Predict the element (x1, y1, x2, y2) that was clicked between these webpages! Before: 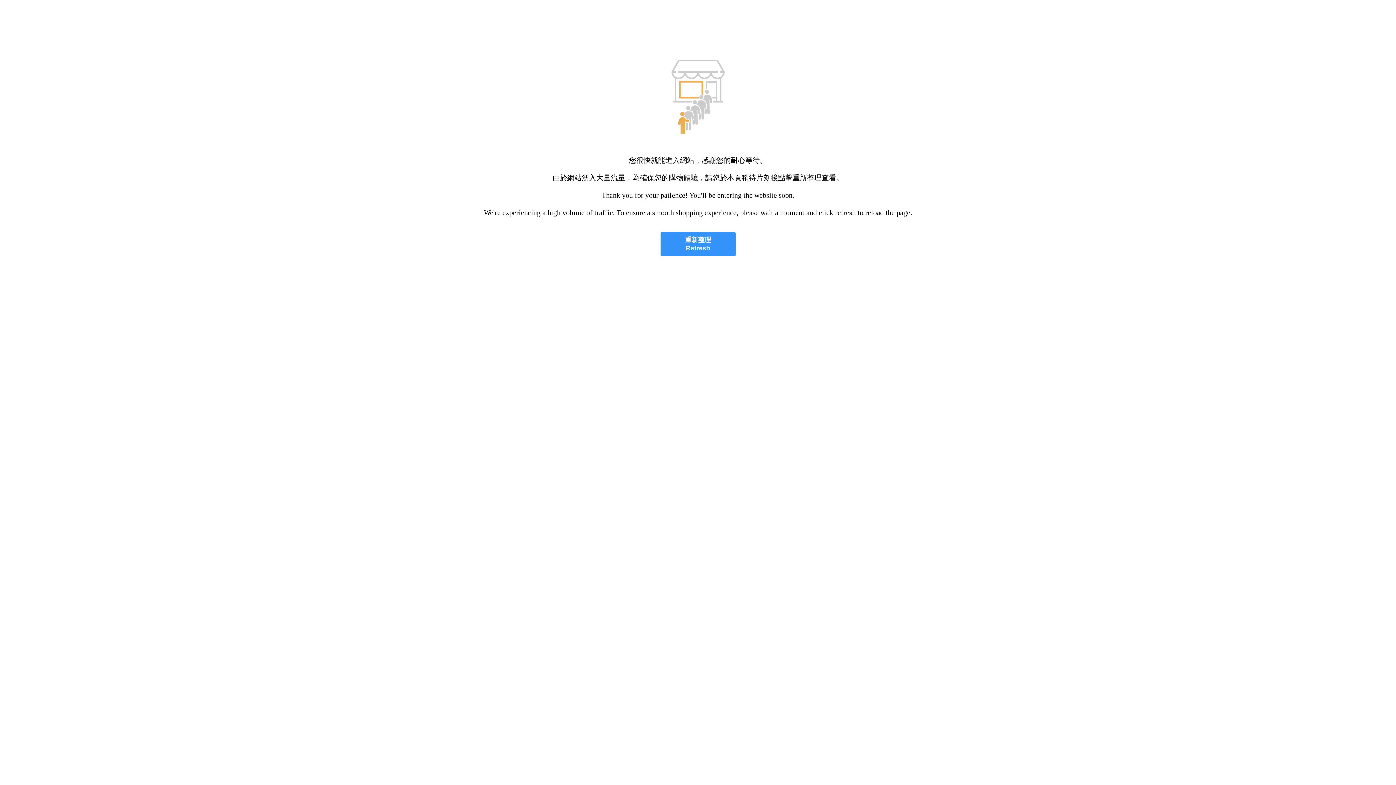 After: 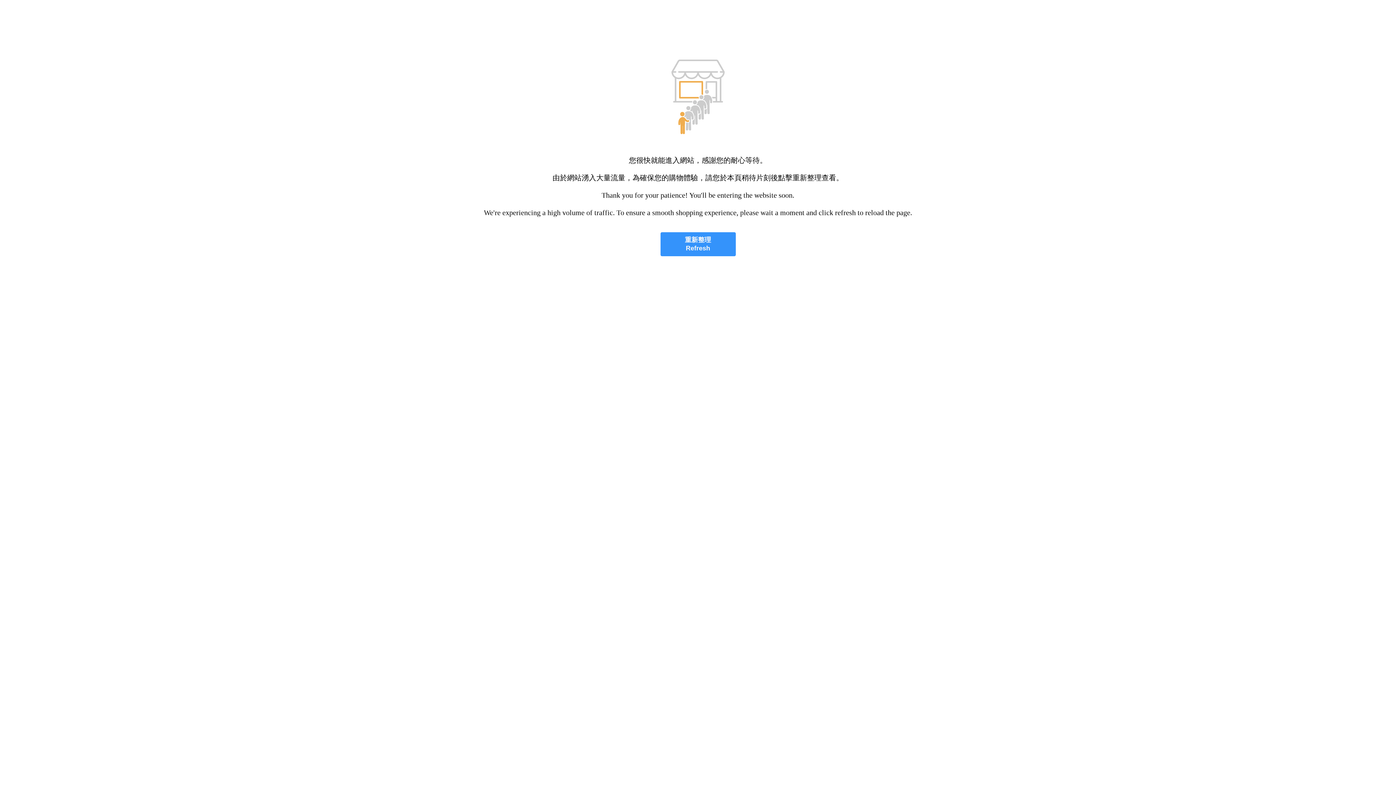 Action: bbox: (660, 232, 735, 256) label: 重新整理
Refresh